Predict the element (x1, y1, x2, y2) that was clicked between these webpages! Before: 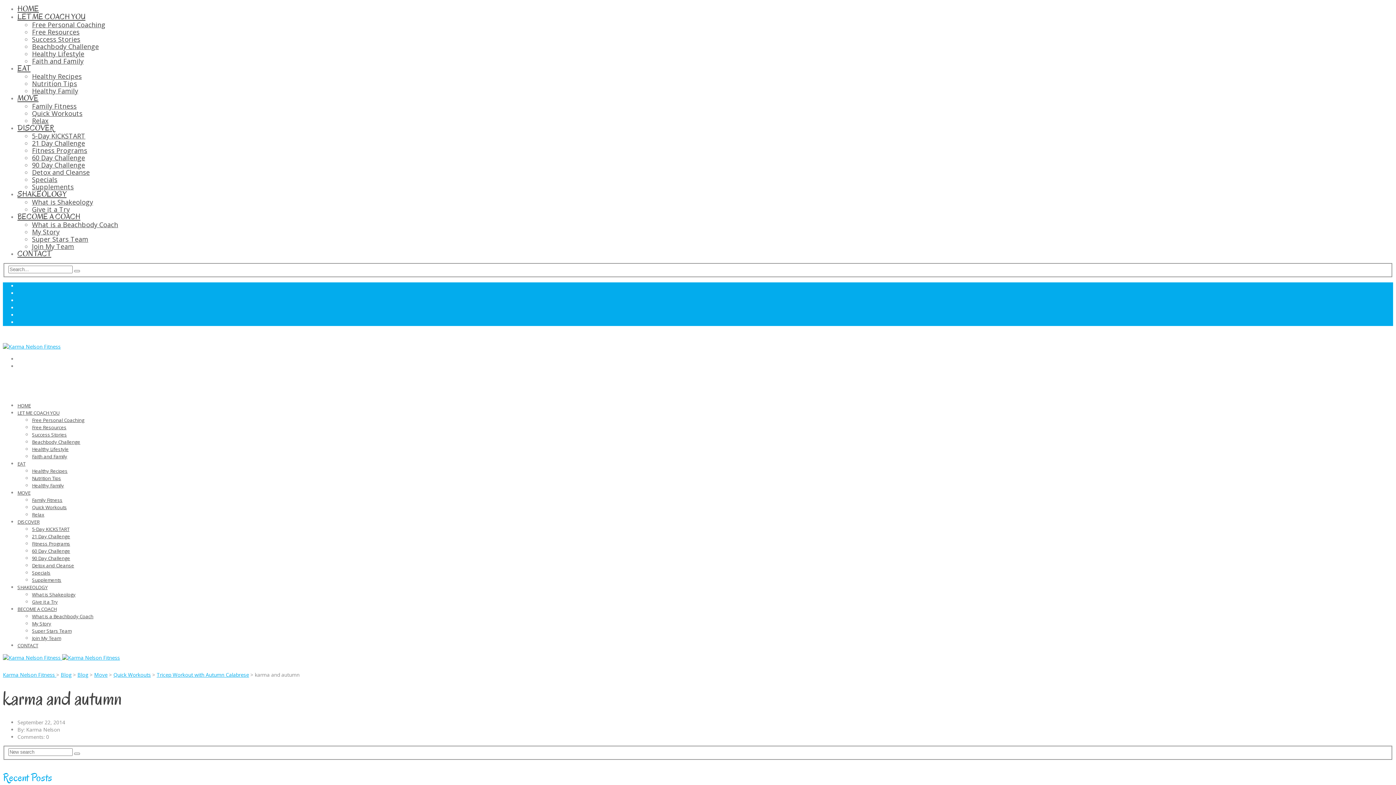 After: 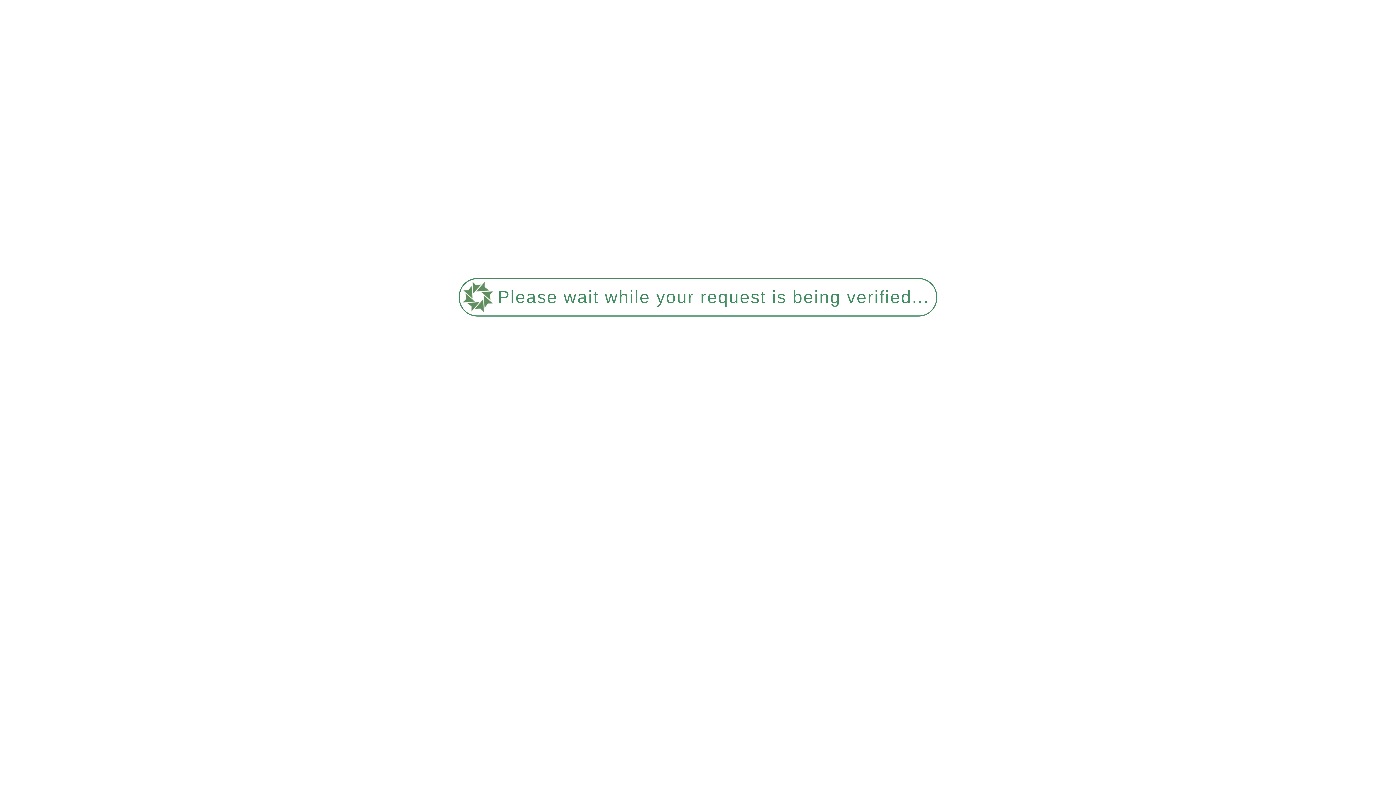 Action: label: Free Resources bbox: (32, 424, 66, 430)